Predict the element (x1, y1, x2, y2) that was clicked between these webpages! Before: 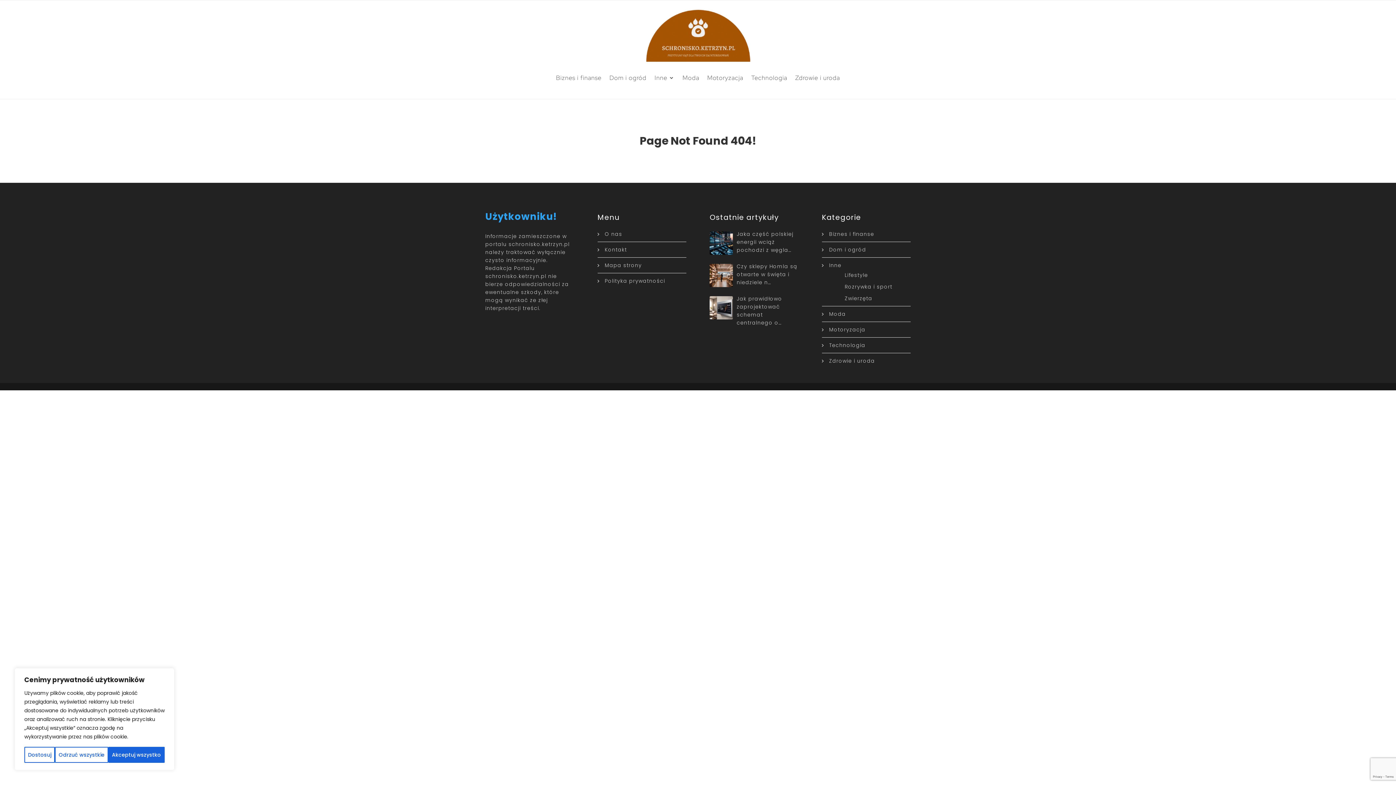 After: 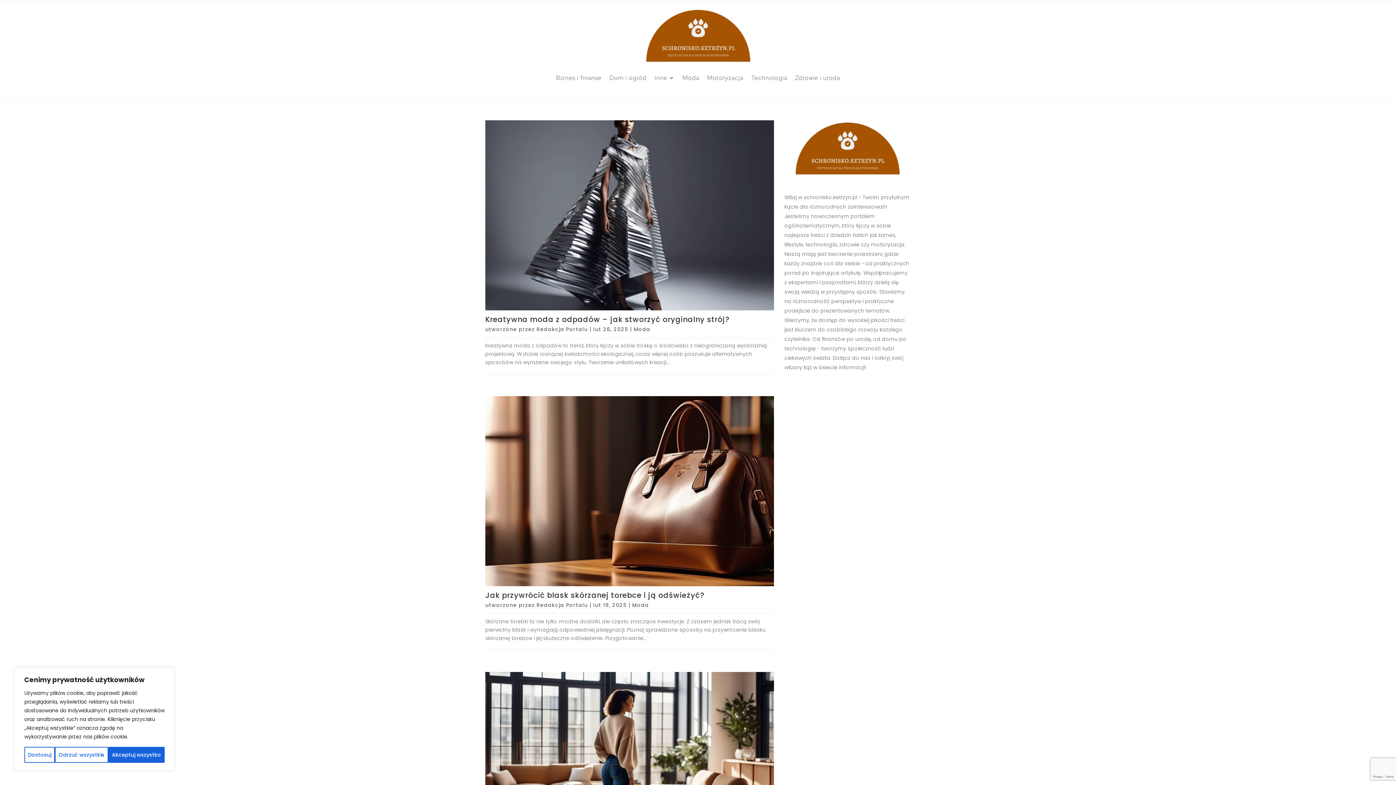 Action: label: Moda bbox: (829, 310, 846, 317)